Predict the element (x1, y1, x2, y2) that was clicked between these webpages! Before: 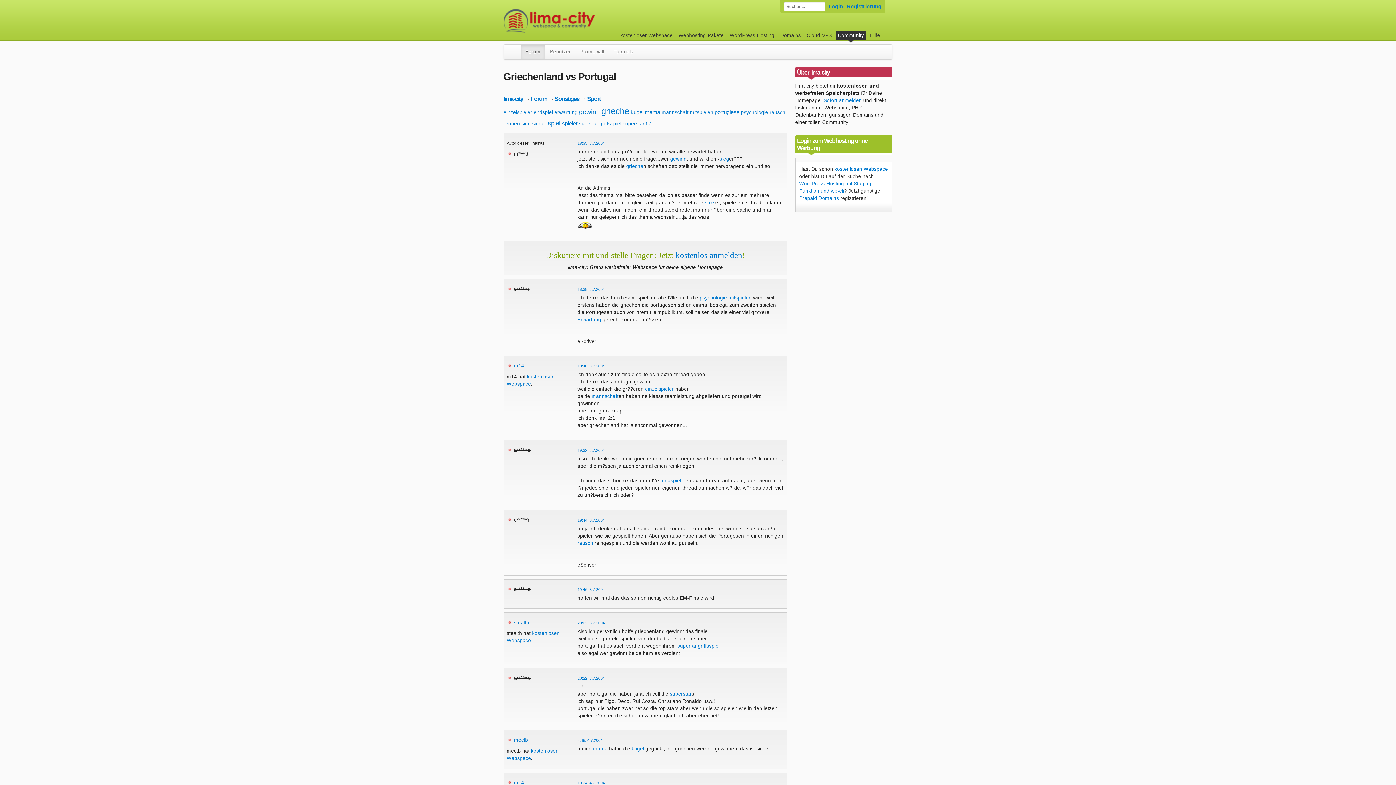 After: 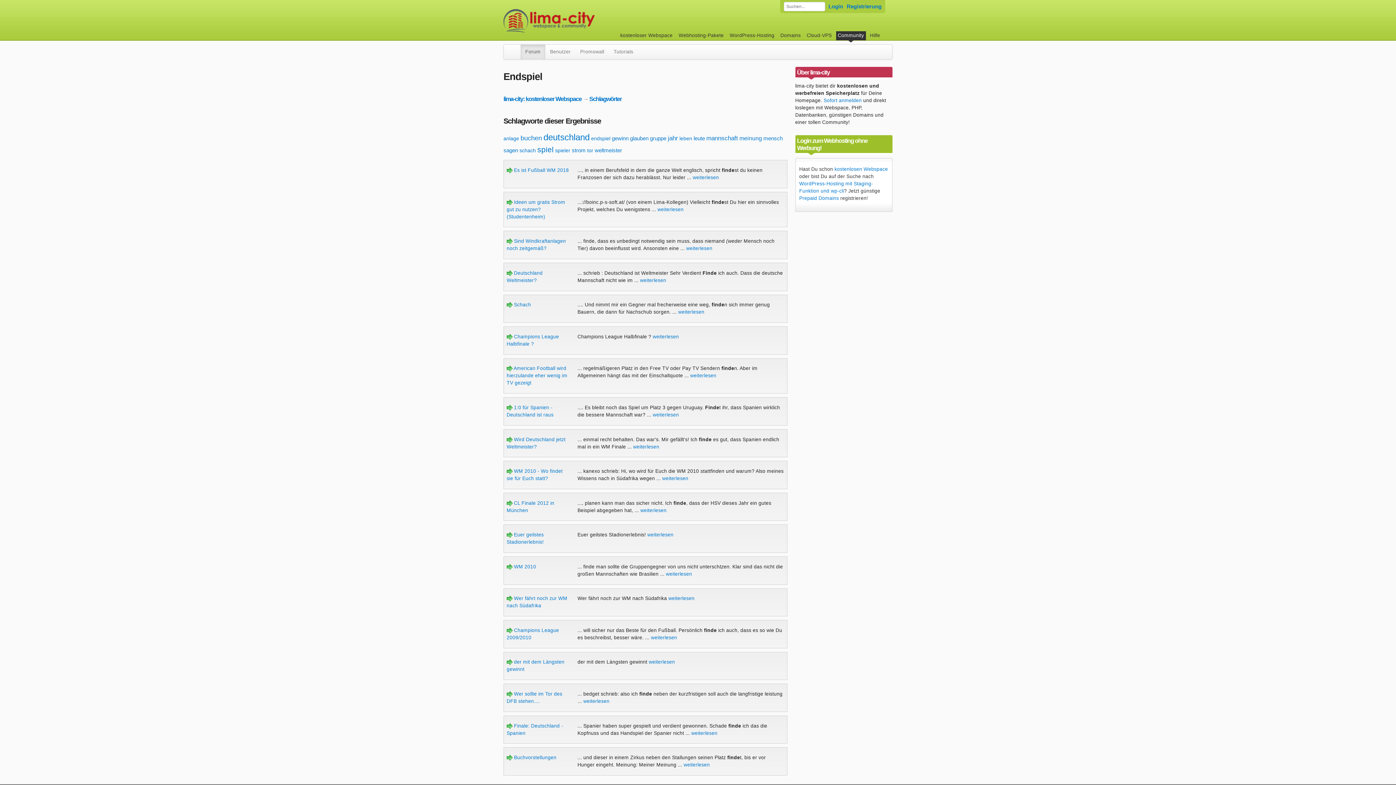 Action: bbox: (533, 109, 553, 115) label: endspiel